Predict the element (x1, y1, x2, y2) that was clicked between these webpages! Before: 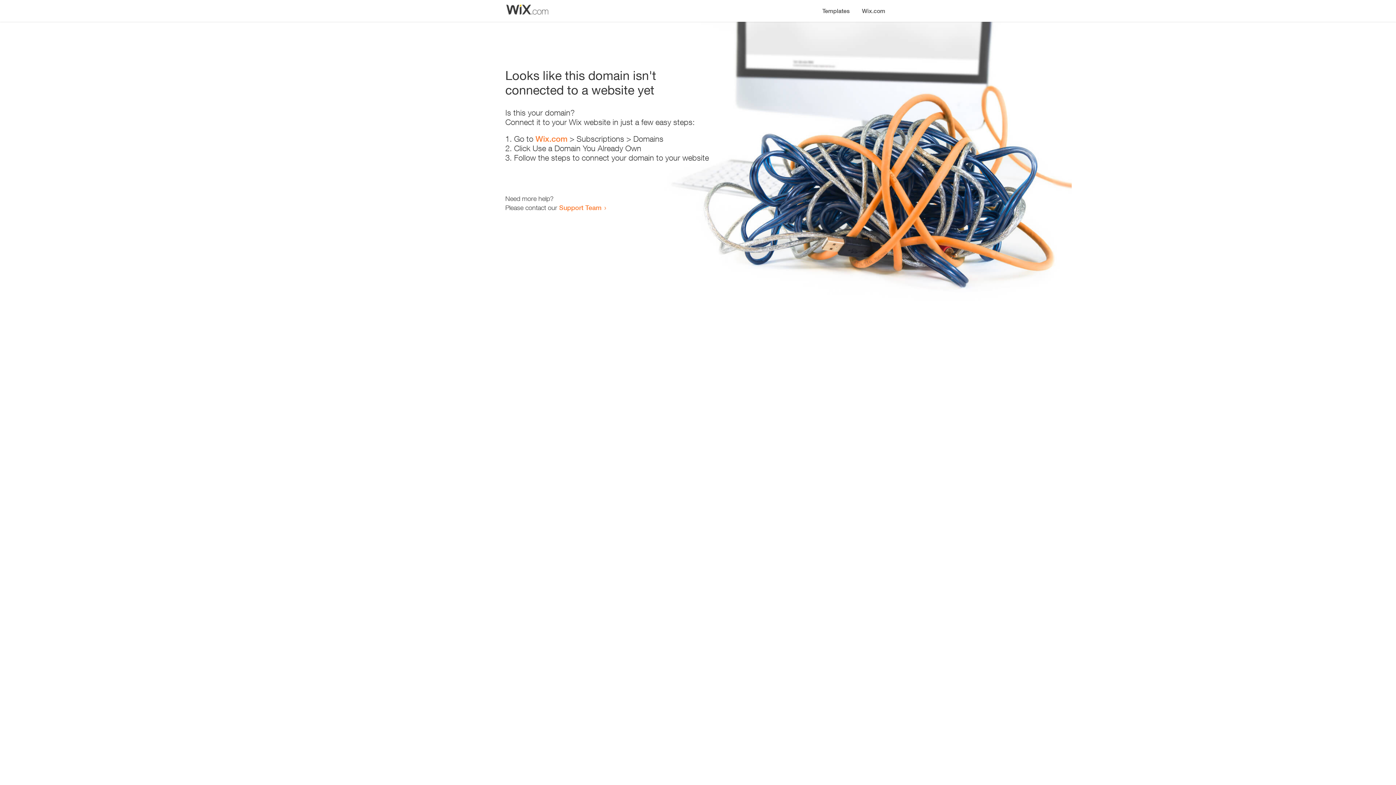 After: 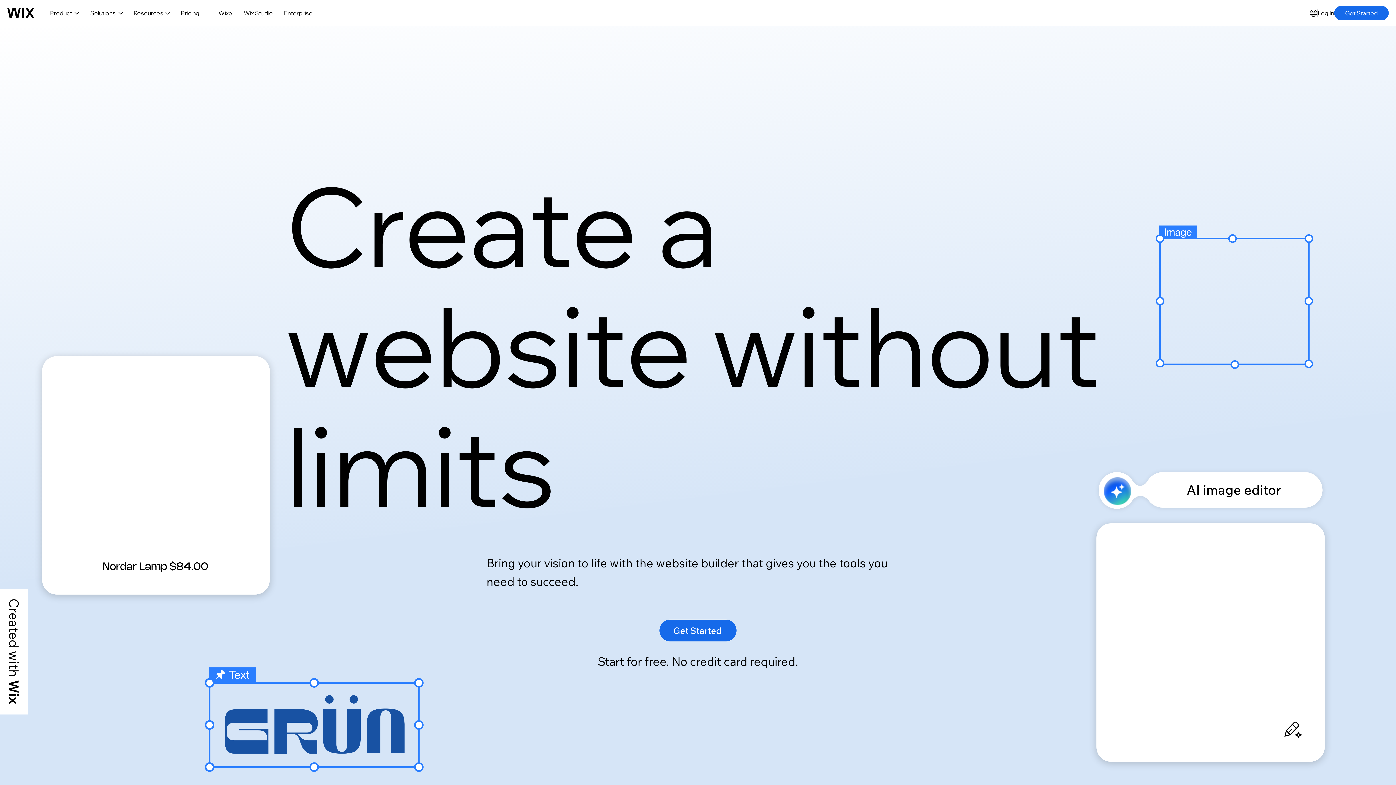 Action: label: Wix.com bbox: (856, 0, 890, 14)